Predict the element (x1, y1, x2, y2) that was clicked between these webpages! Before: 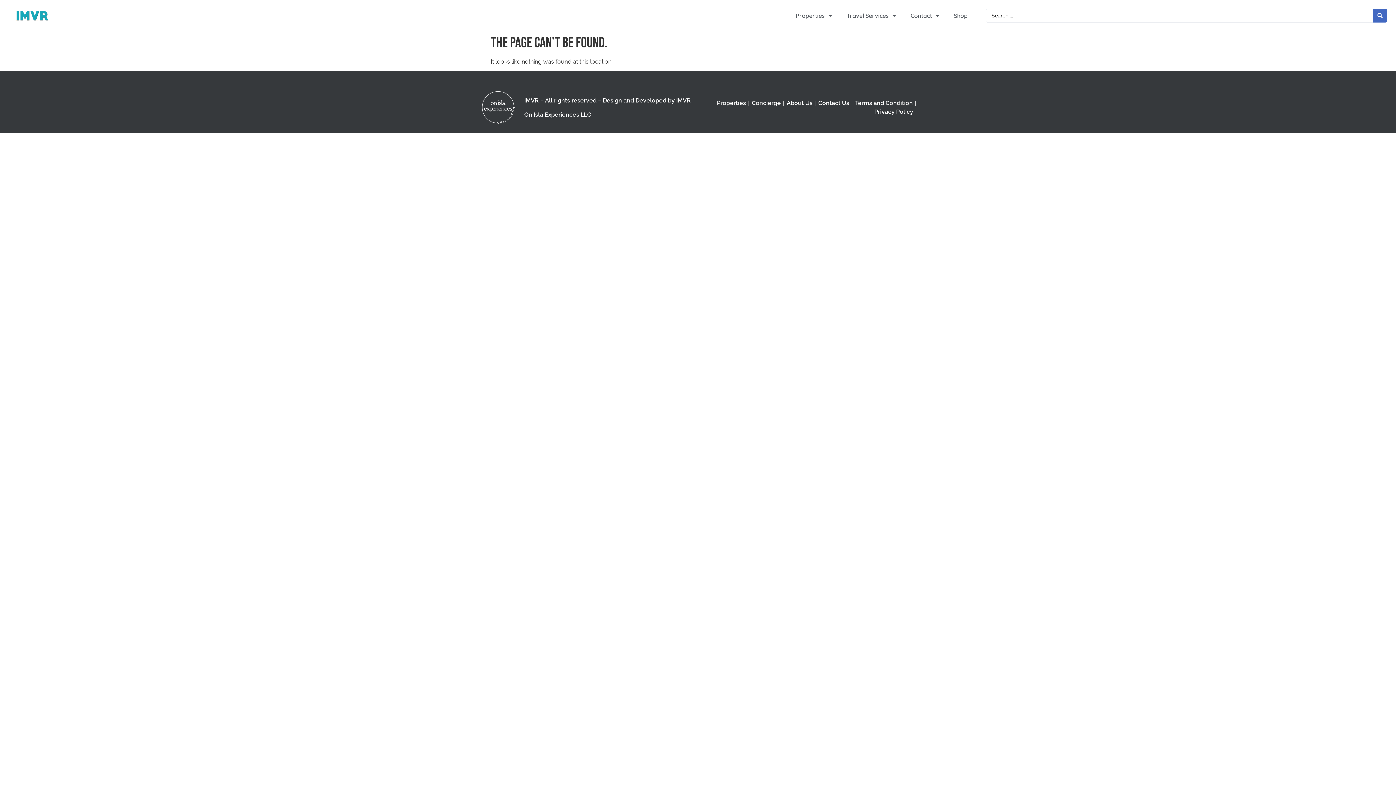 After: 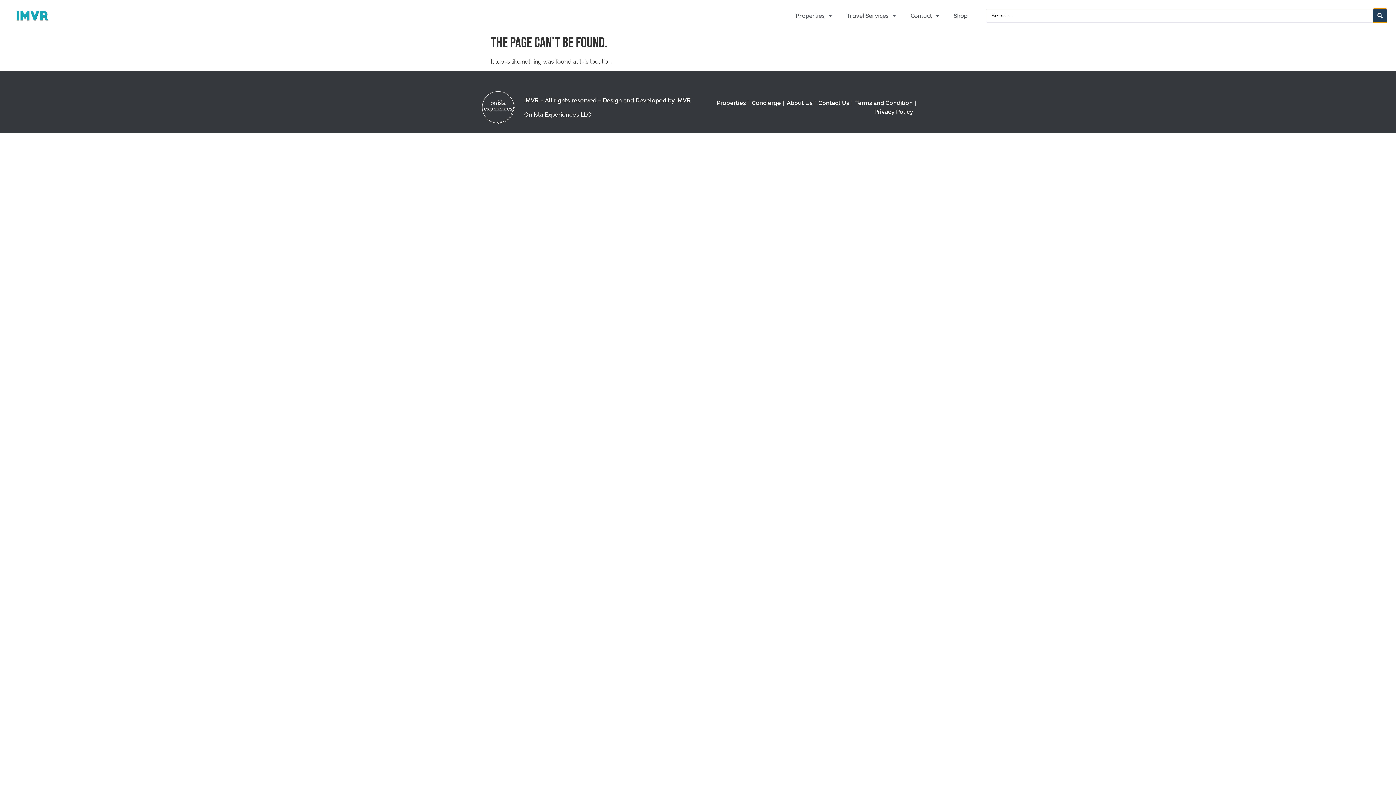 Action: label: Search submit bbox: (1373, 8, 1387, 22)